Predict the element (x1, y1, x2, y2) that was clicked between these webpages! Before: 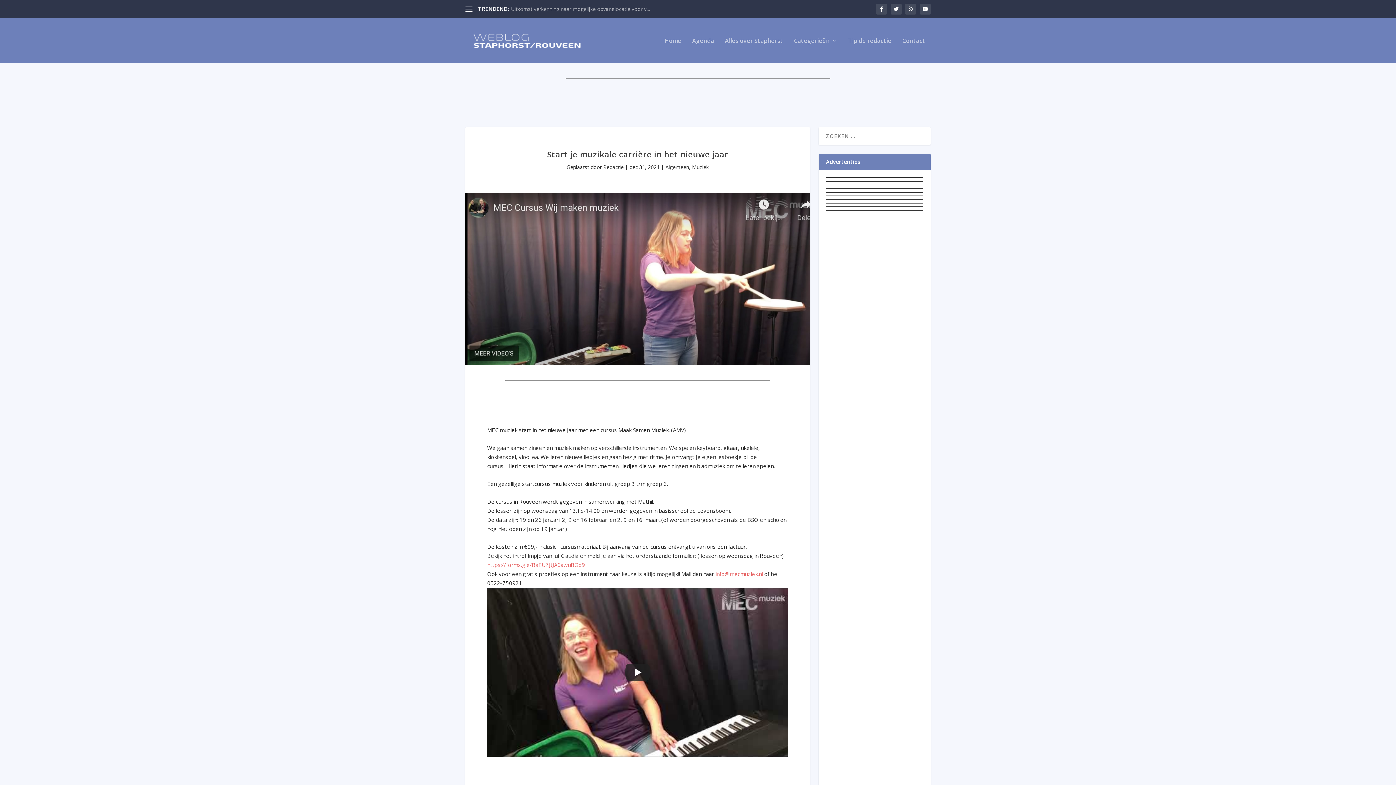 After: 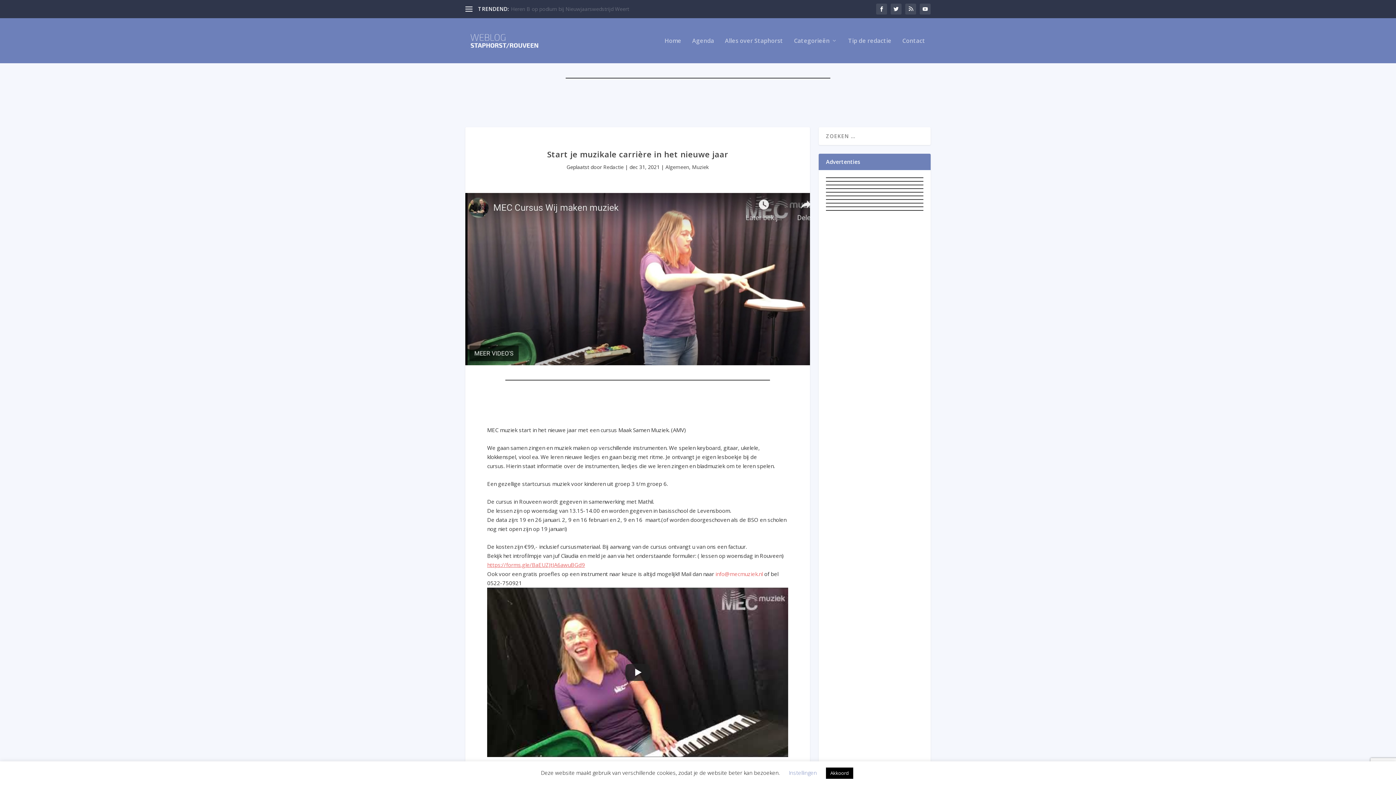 Action: label: https://forms.gle/BaEUZJtJA6awuBGd9 bbox: (487, 561, 585, 568)